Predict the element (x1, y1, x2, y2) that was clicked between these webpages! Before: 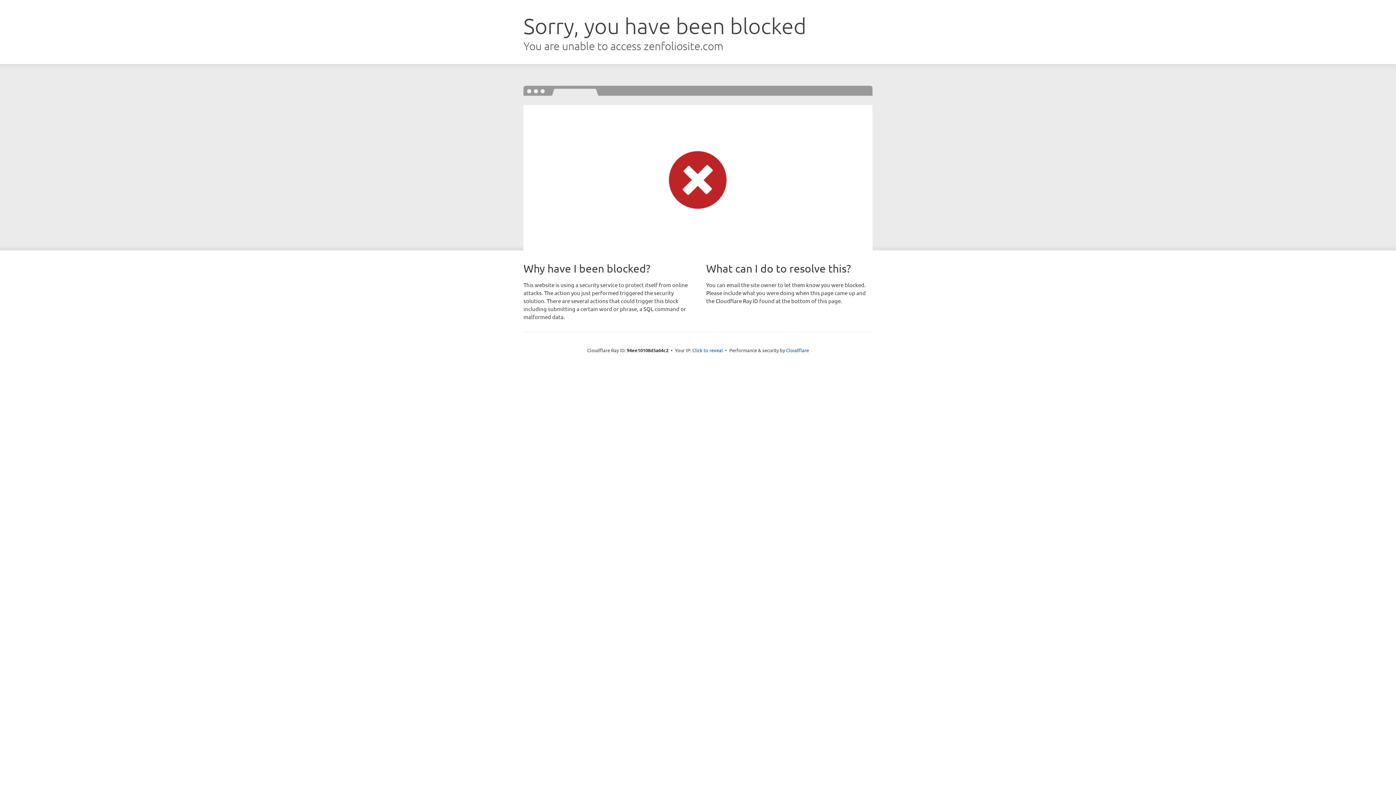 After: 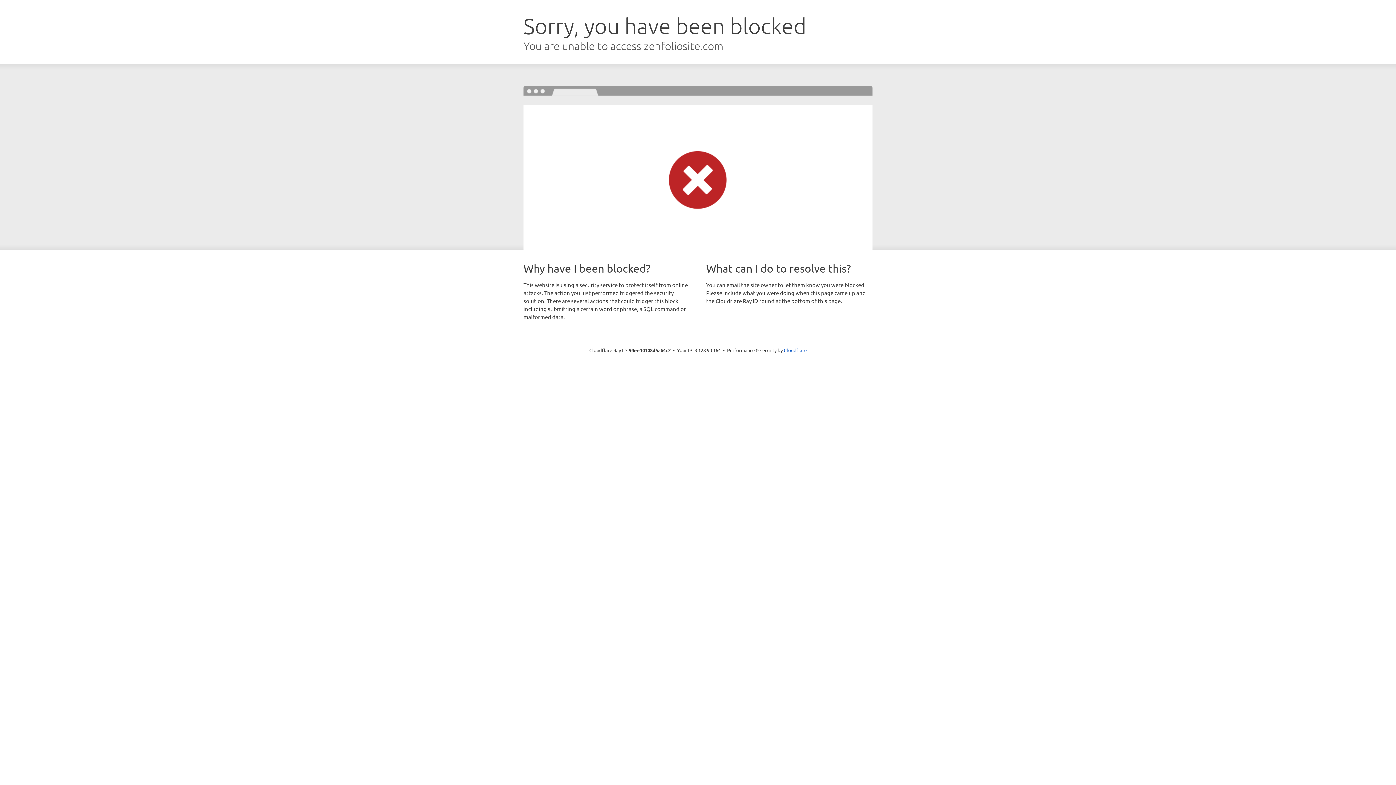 Action: bbox: (692, 346, 723, 353) label: Click to reveal